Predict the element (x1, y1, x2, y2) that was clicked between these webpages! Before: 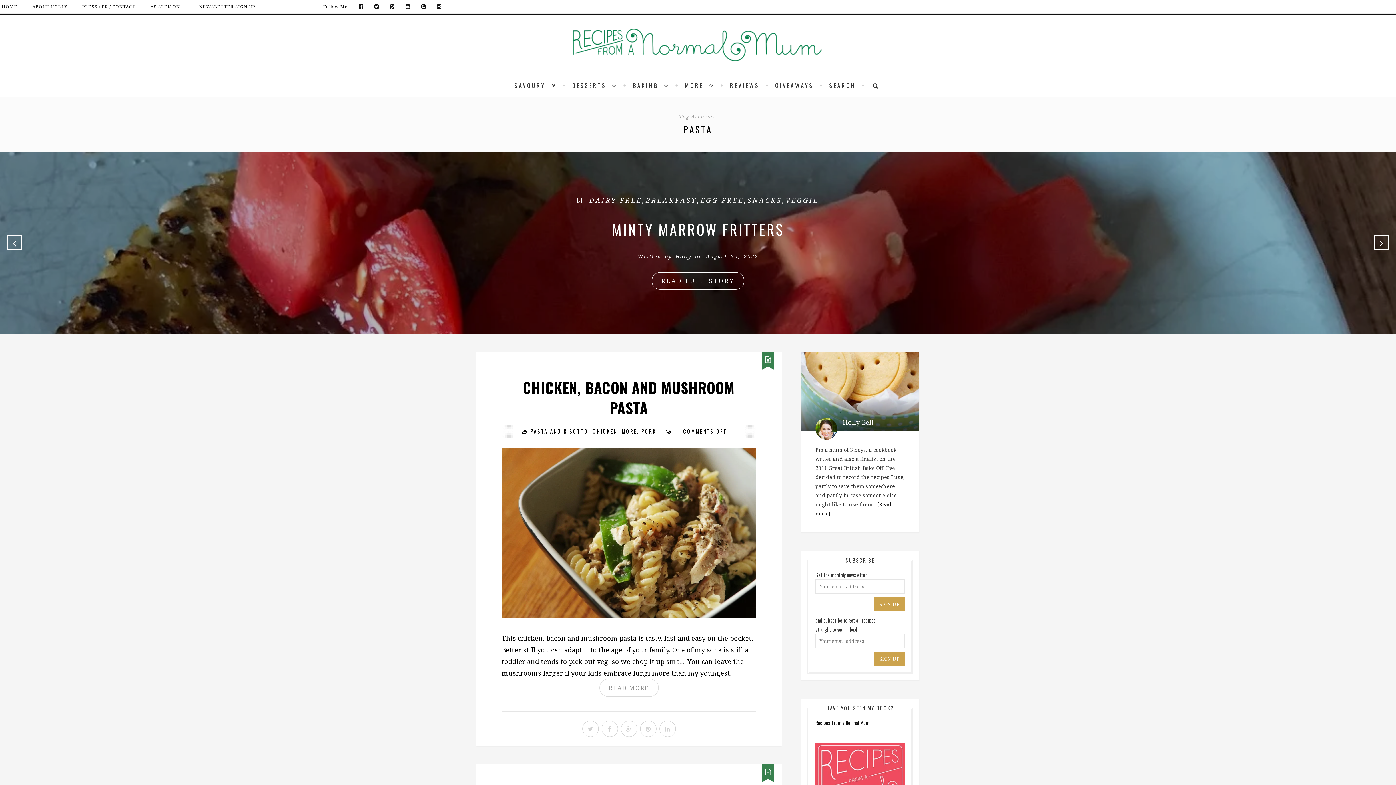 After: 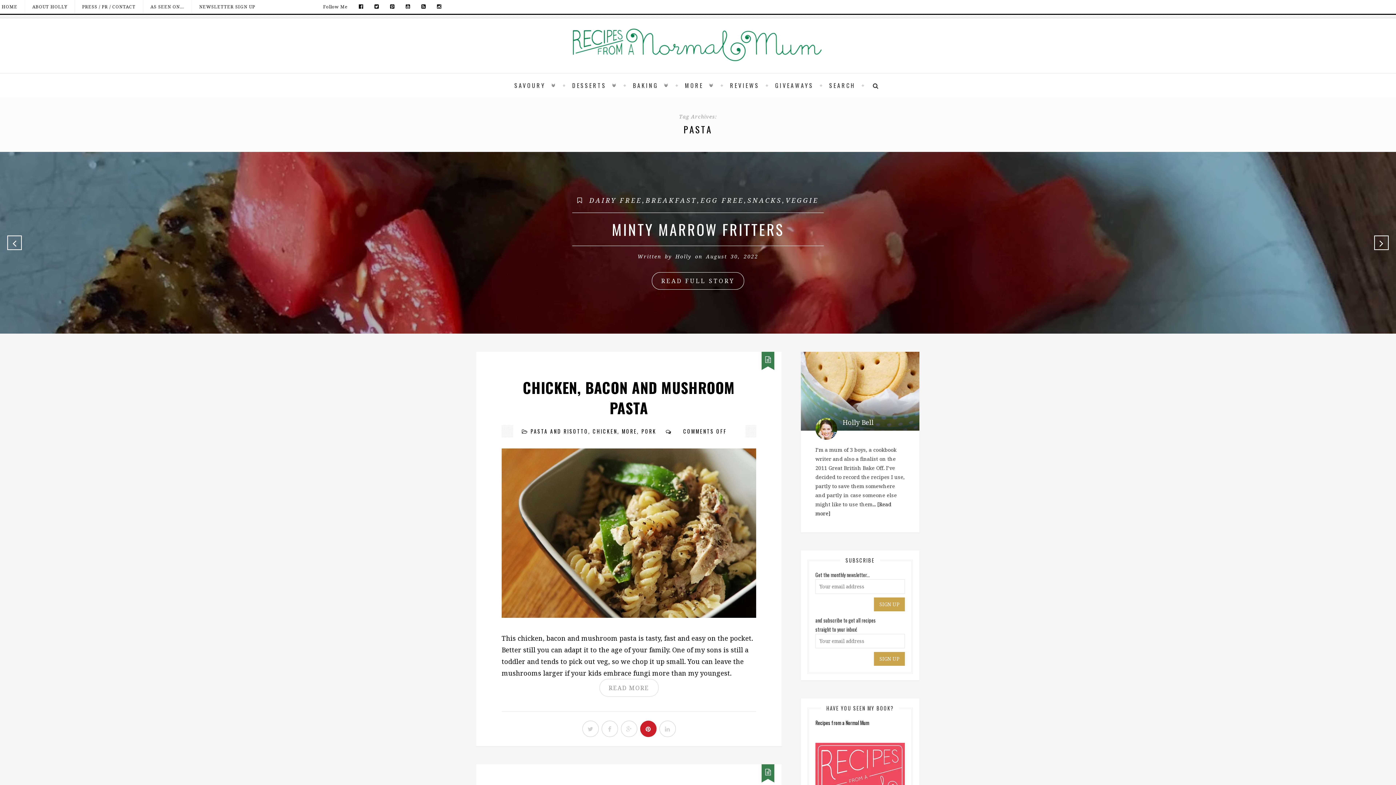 Action: bbox: (640, 721, 656, 737)